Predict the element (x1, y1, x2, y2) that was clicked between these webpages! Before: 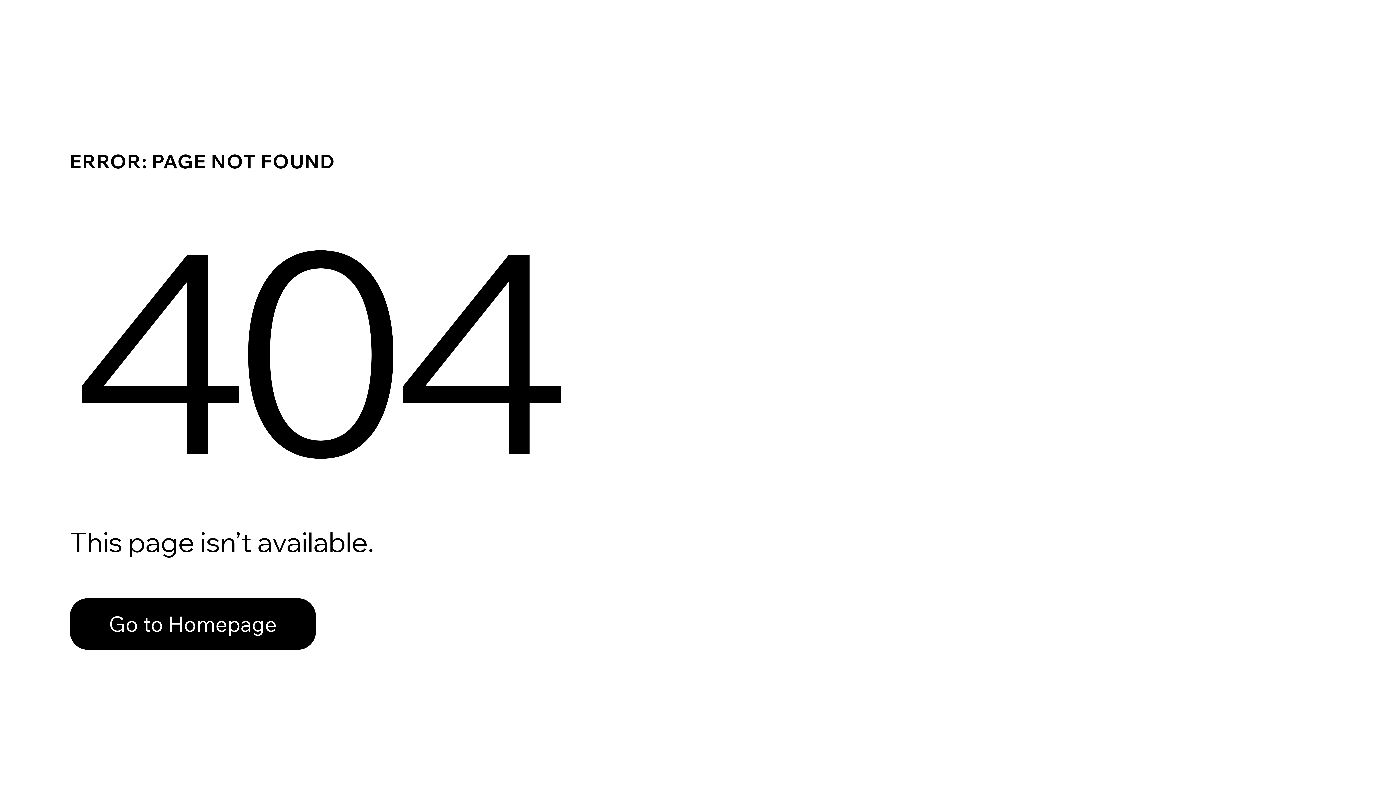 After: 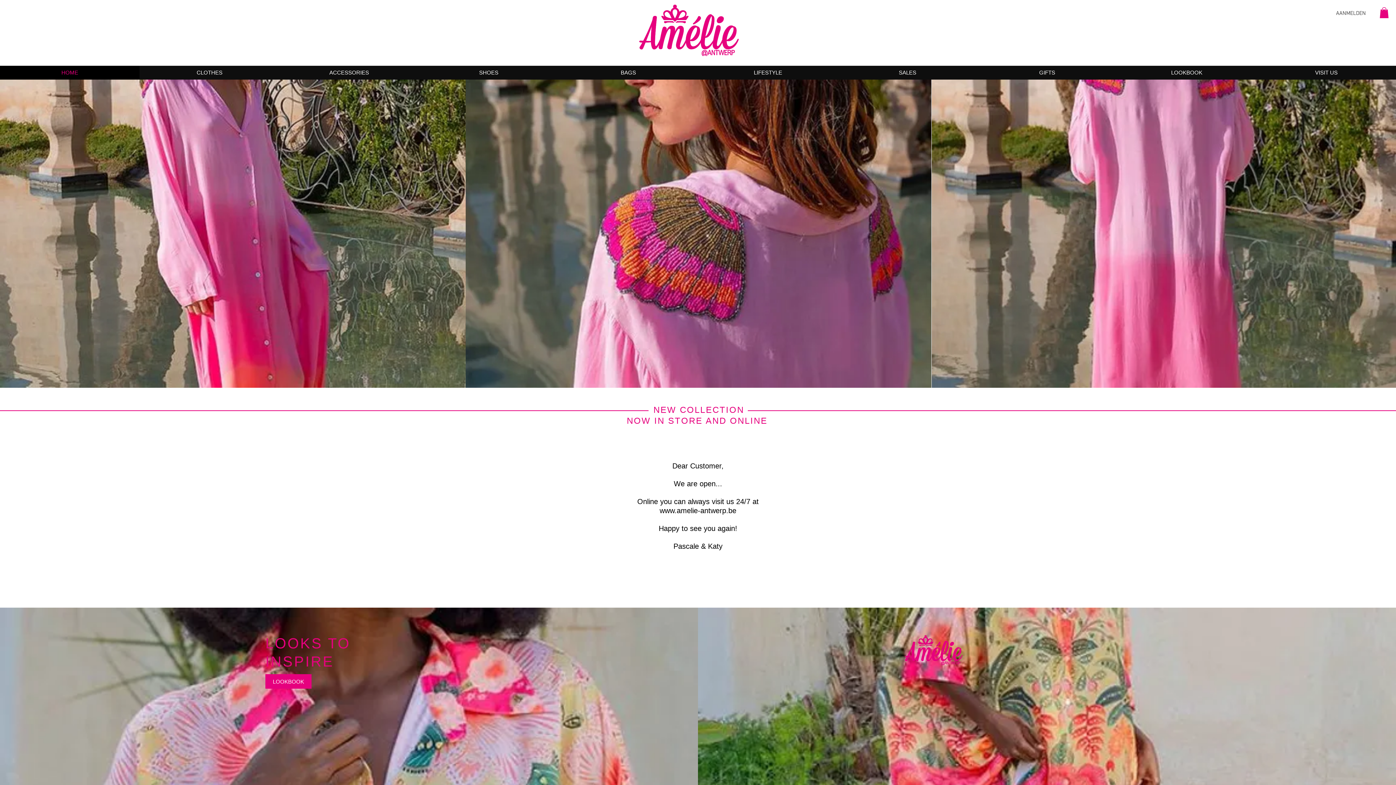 Action: label: Go to Homepage bbox: (69, 582, 768, 659)